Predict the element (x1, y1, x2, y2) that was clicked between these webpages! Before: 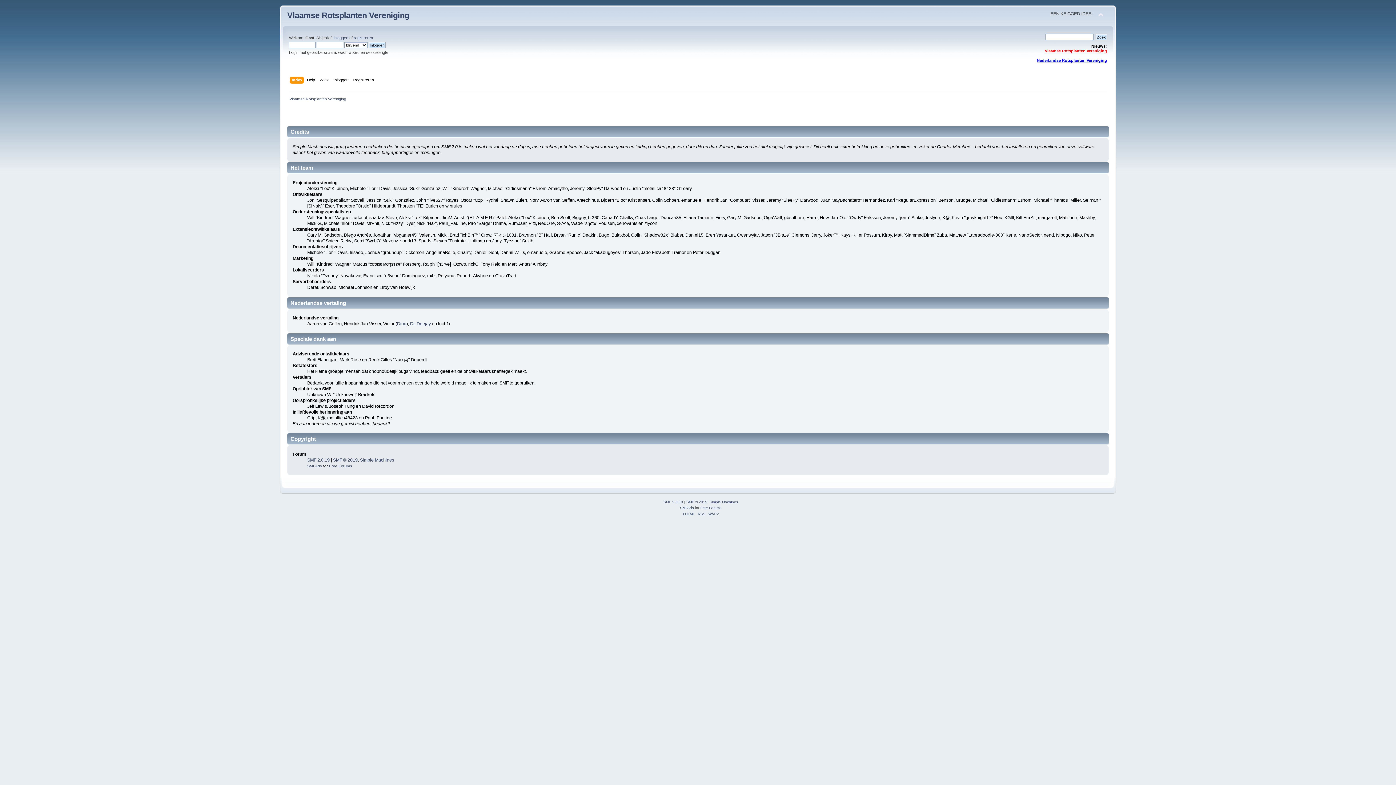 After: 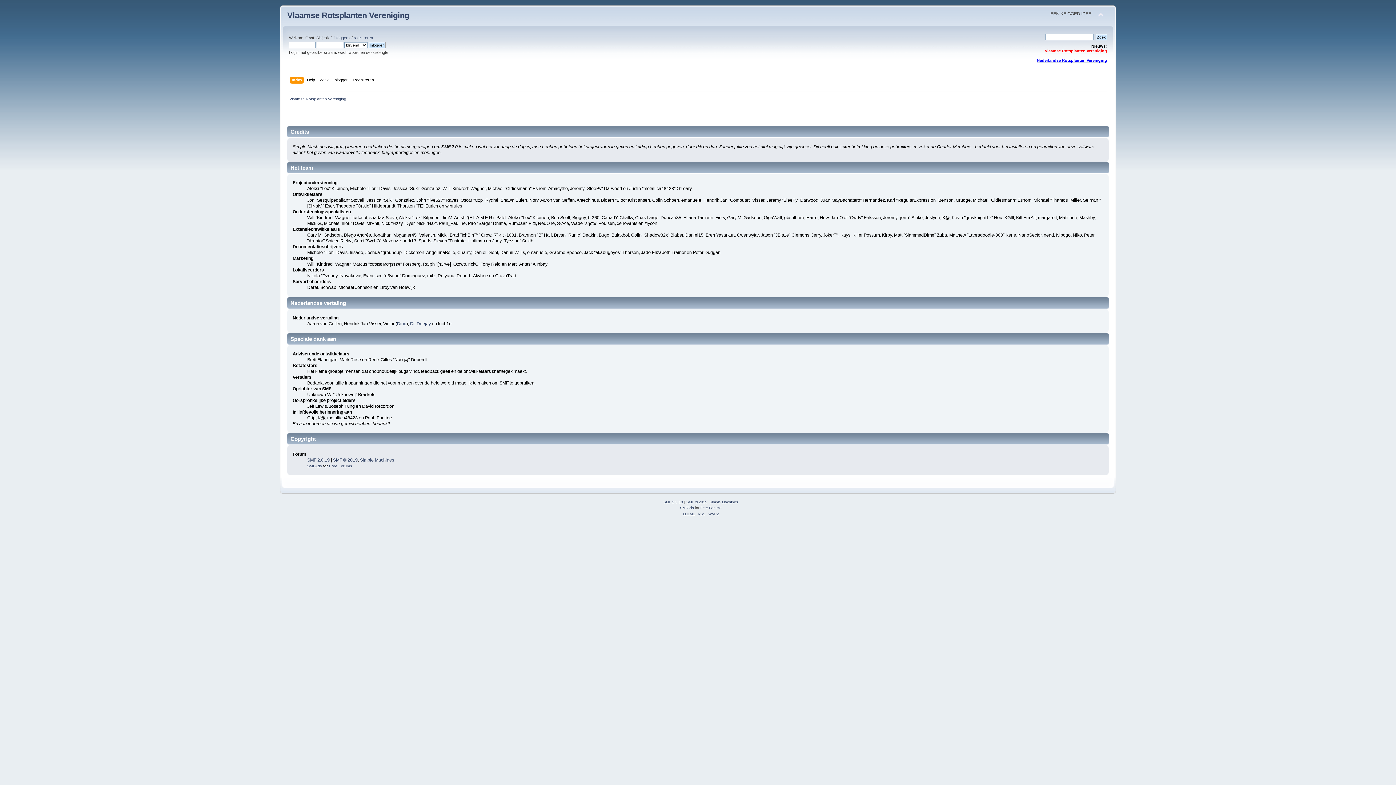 Action: bbox: (682, 512, 695, 516) label: XHTML